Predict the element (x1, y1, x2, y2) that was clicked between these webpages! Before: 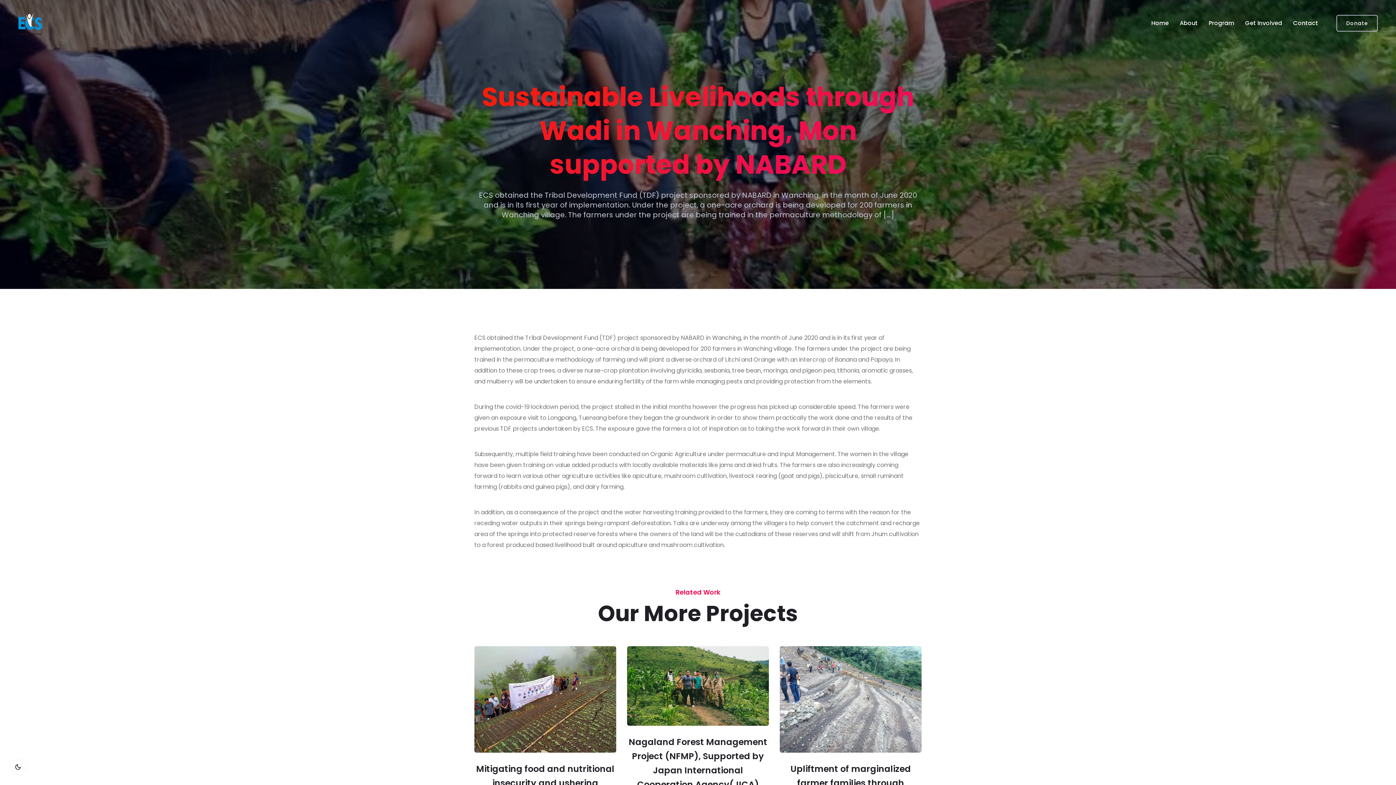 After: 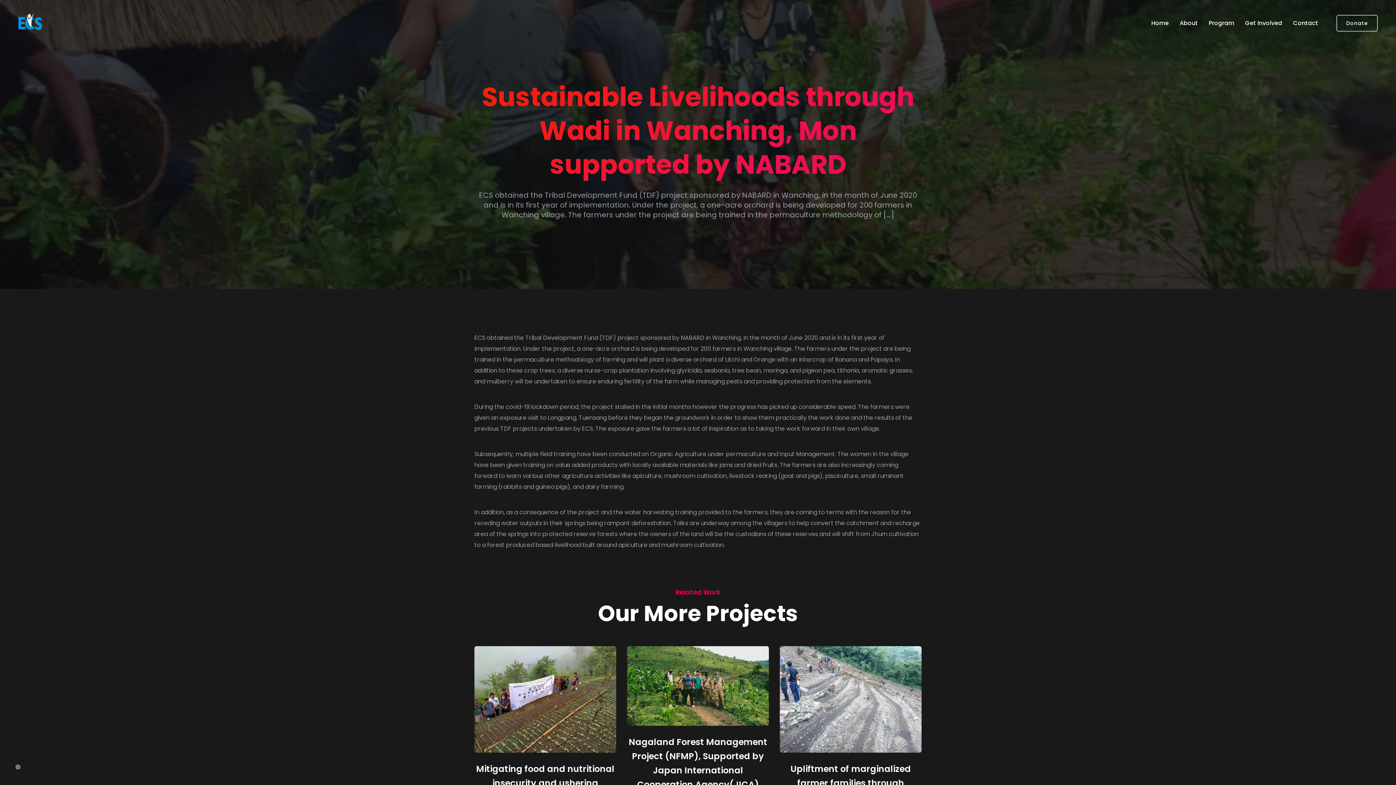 Action: bbox: (15, 764, 20, 770)